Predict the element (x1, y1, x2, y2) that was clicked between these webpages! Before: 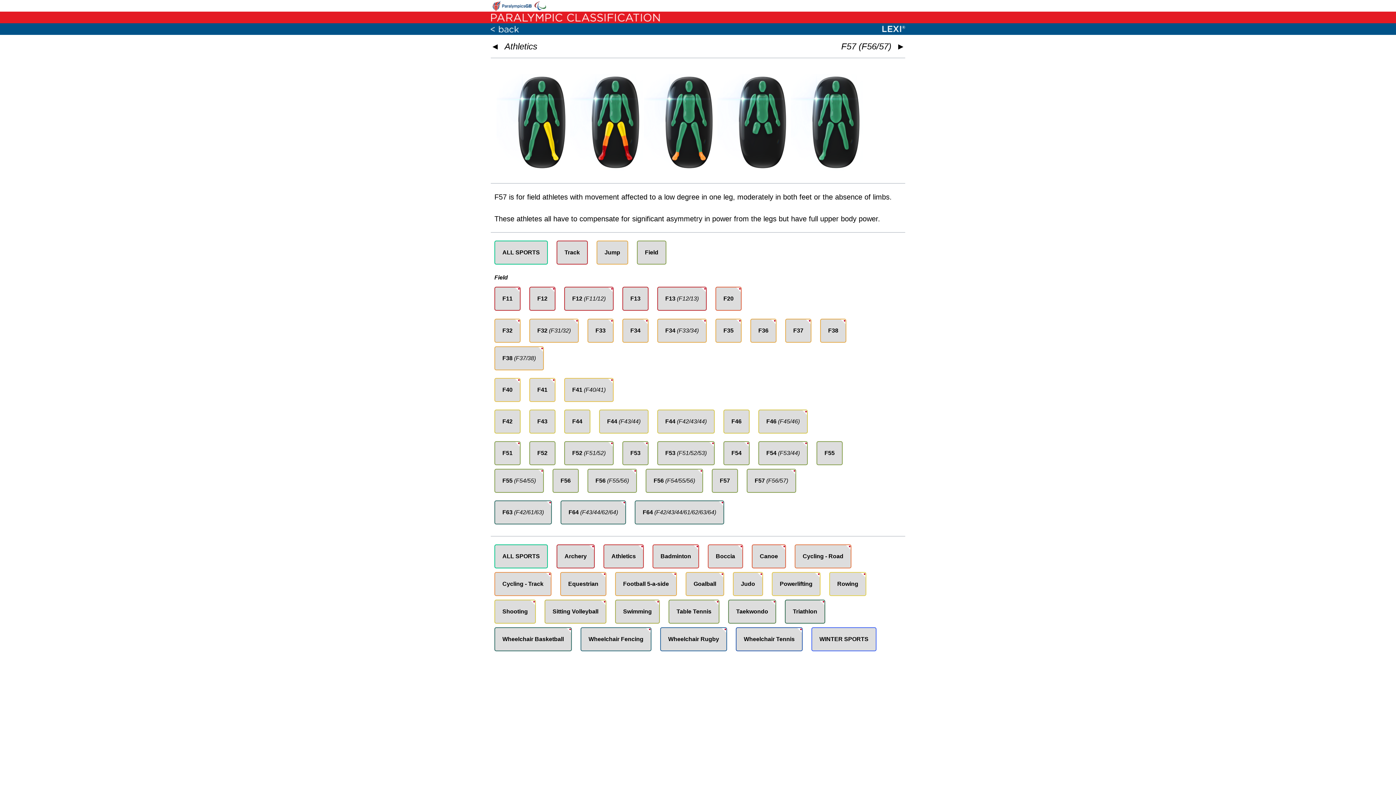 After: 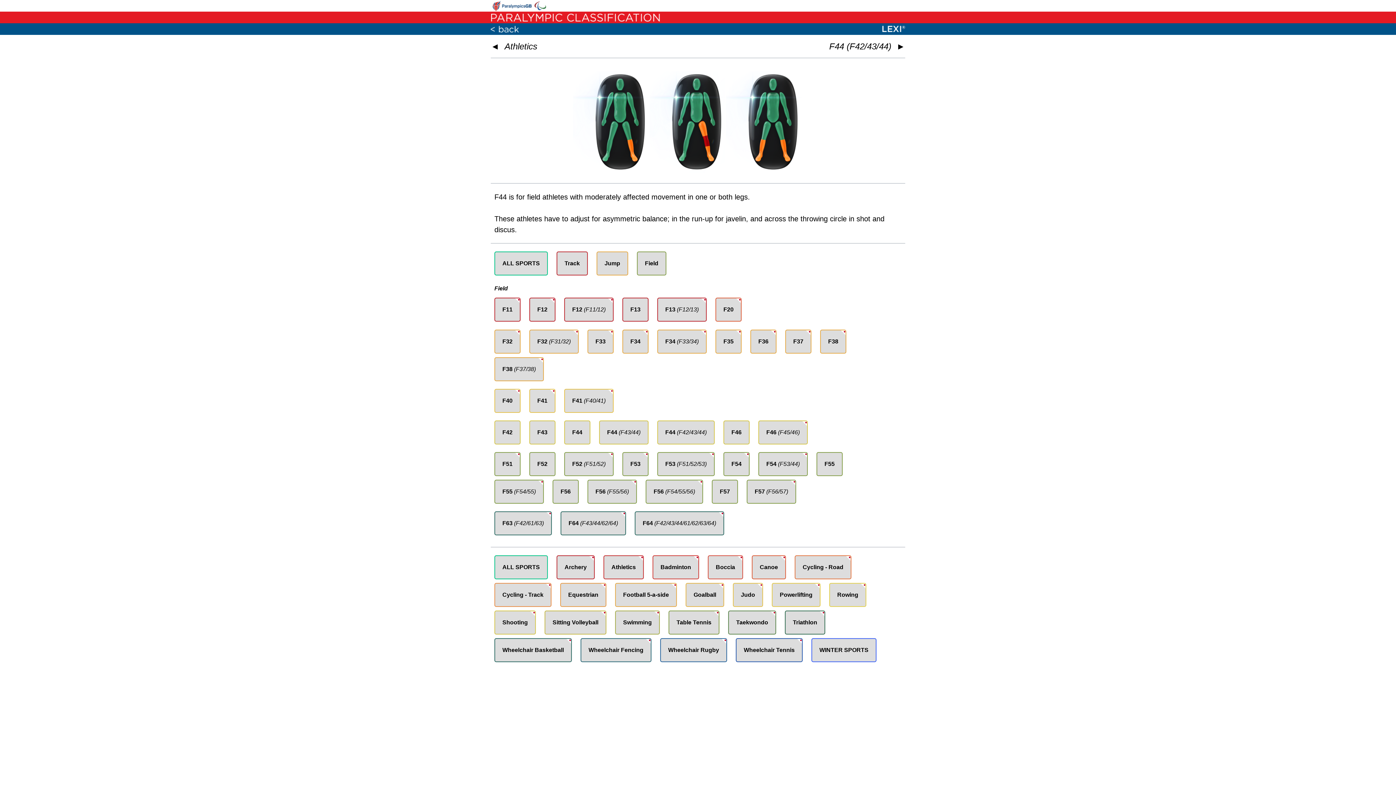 Action: bbox: (657, 409, 714, 433) label: F44 (F42/43/44)